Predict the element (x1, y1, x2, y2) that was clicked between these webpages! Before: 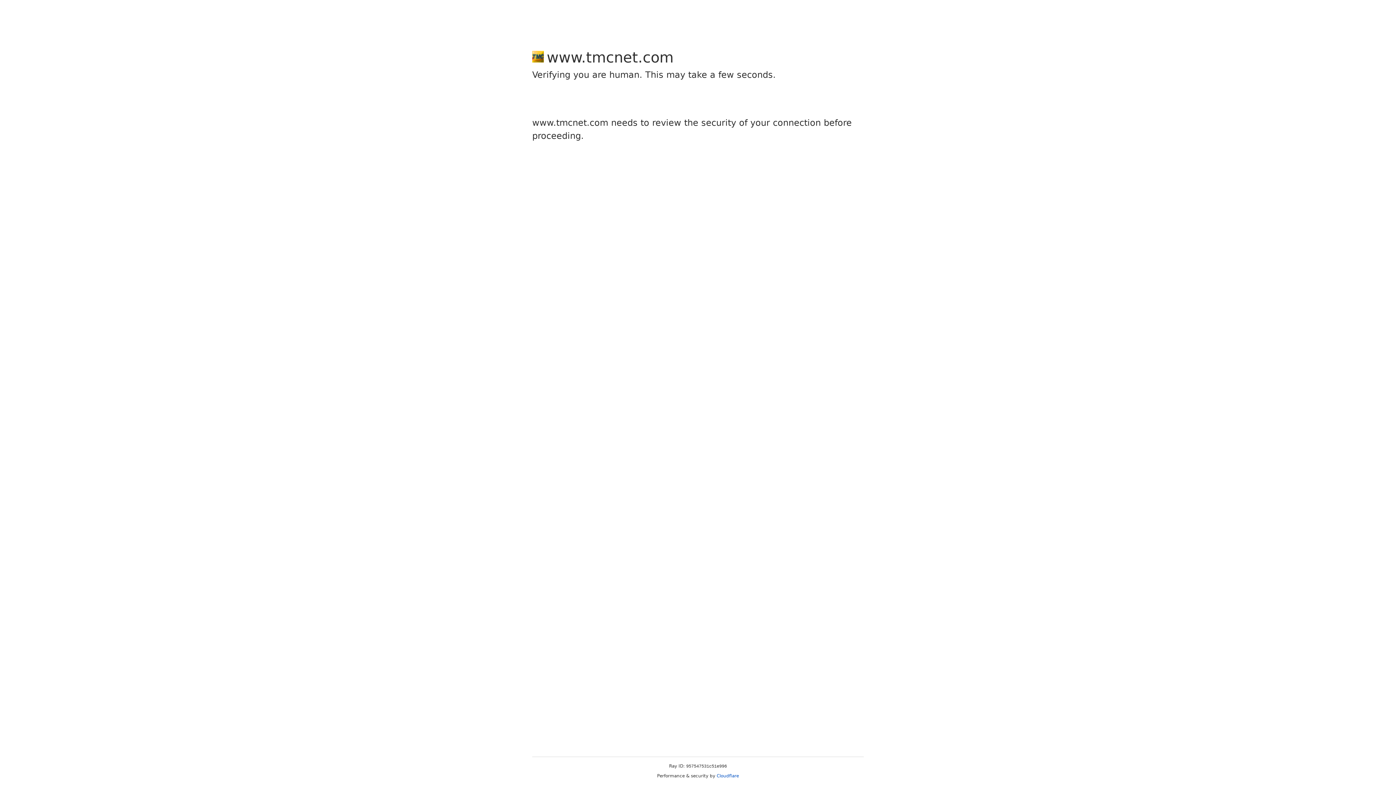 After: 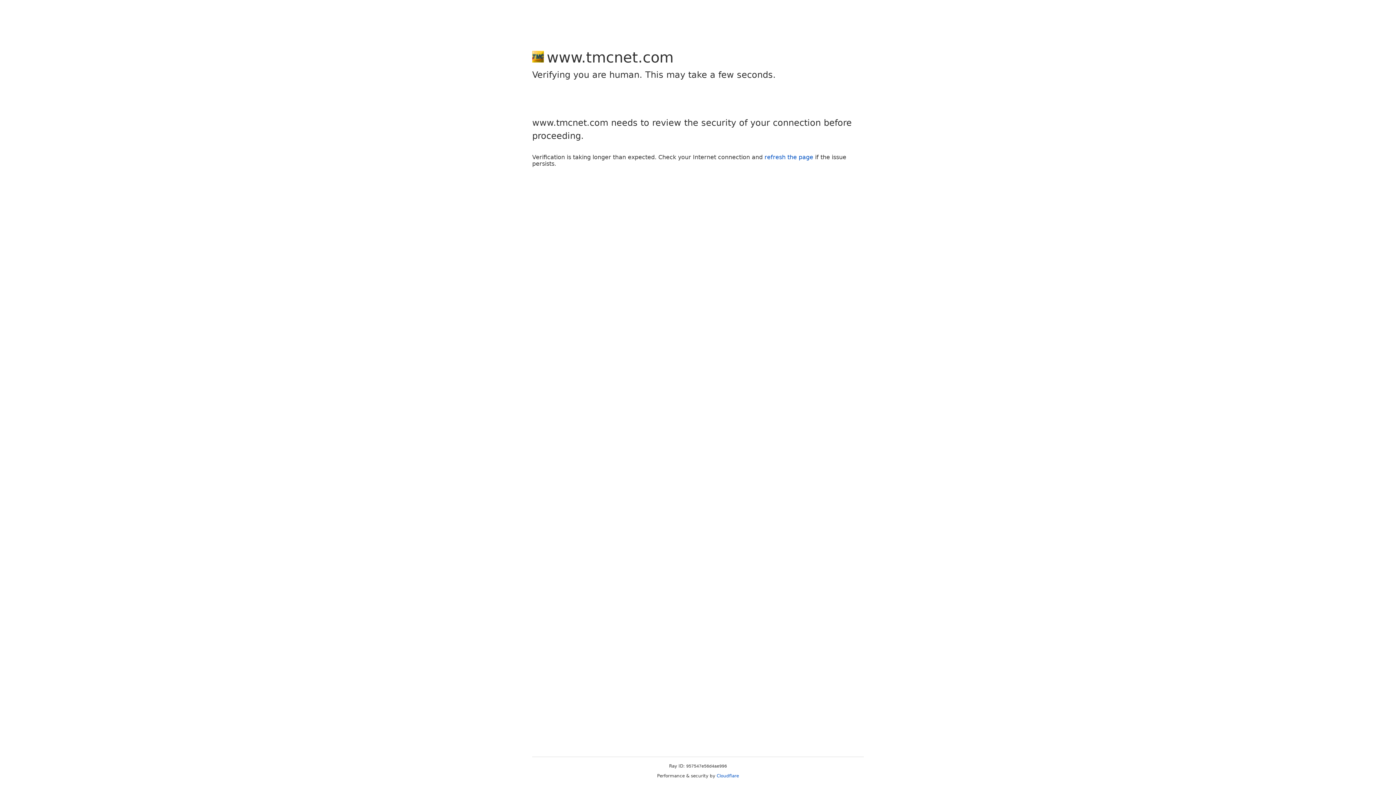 Action: label: Cloudflare bbox: (716, 773, 739, 778)